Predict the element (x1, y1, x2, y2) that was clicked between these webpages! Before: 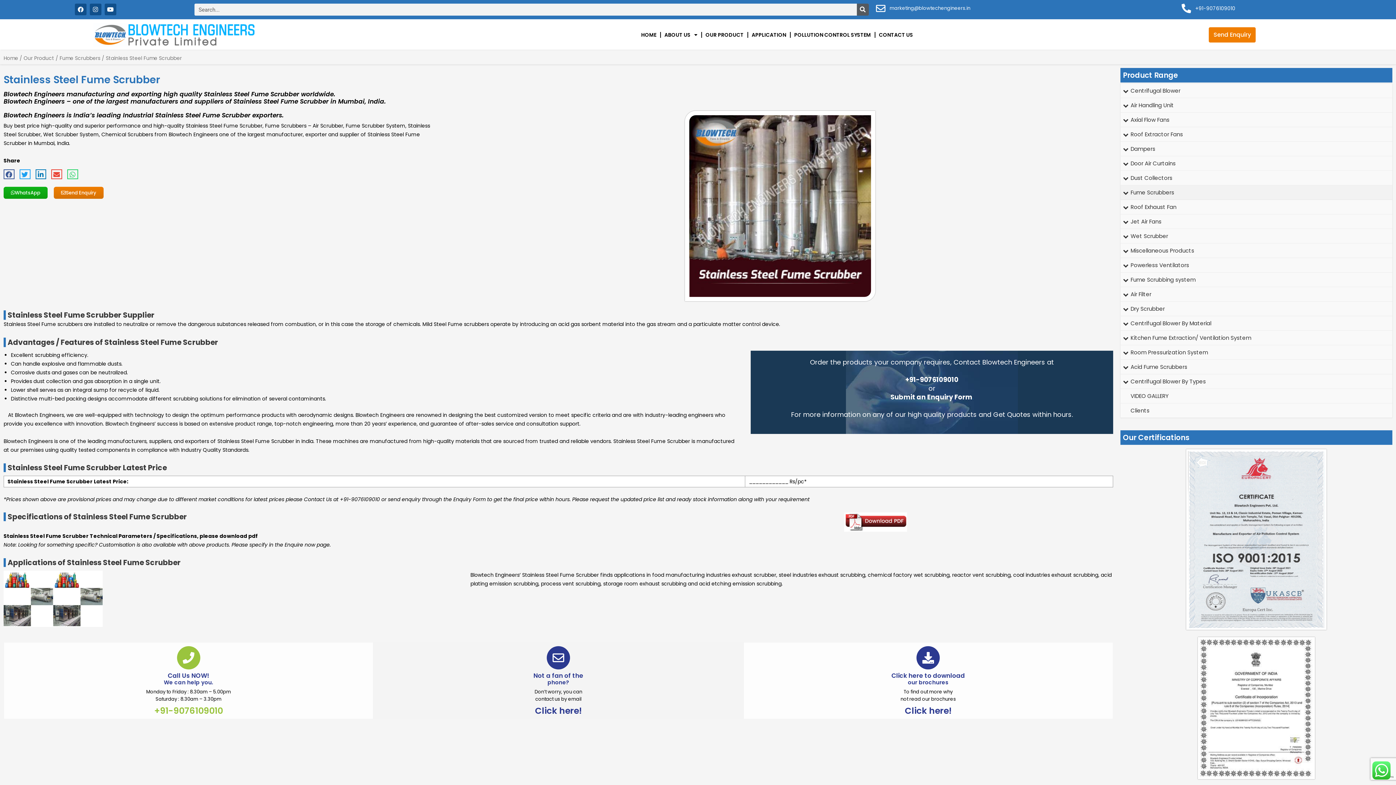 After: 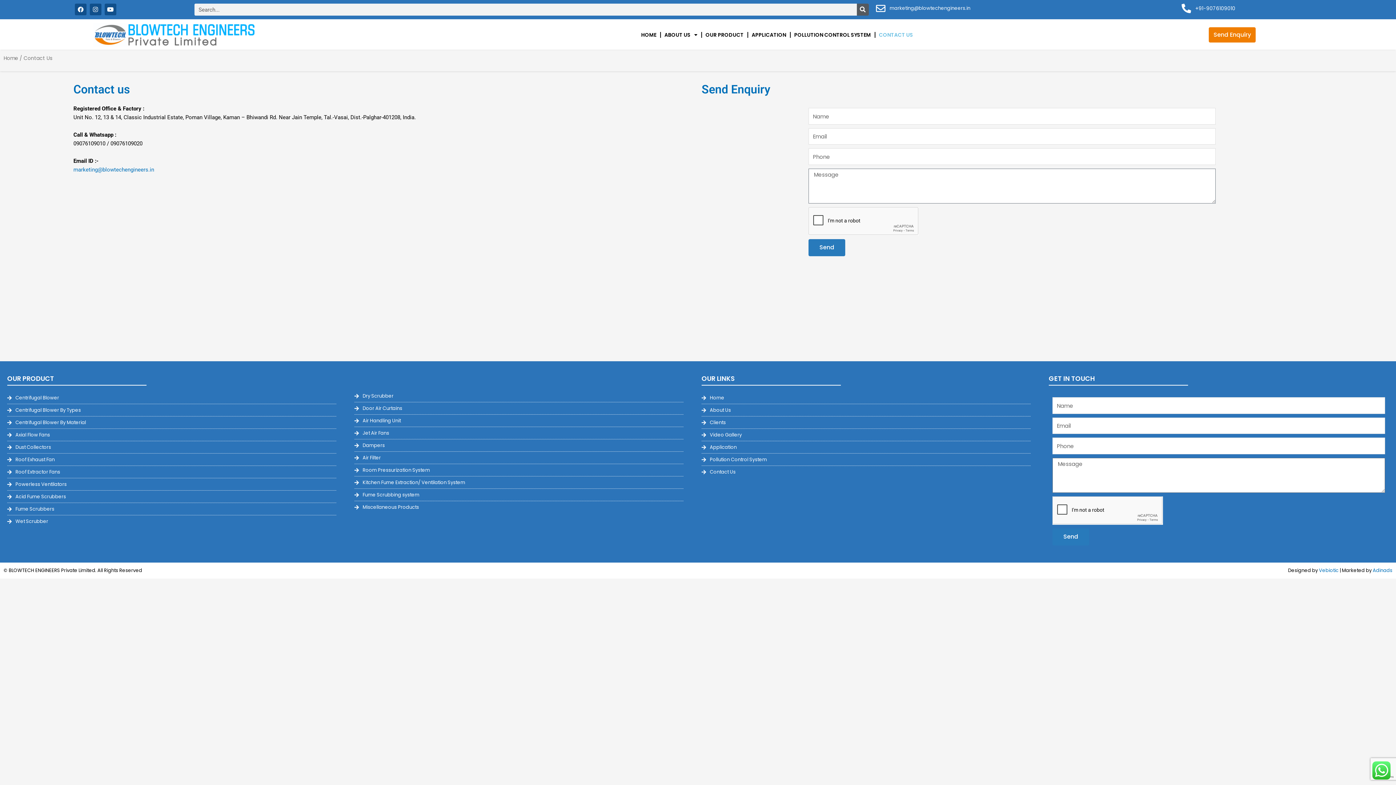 Action: bbox: (535, 705, 581, 717) label: Click here!